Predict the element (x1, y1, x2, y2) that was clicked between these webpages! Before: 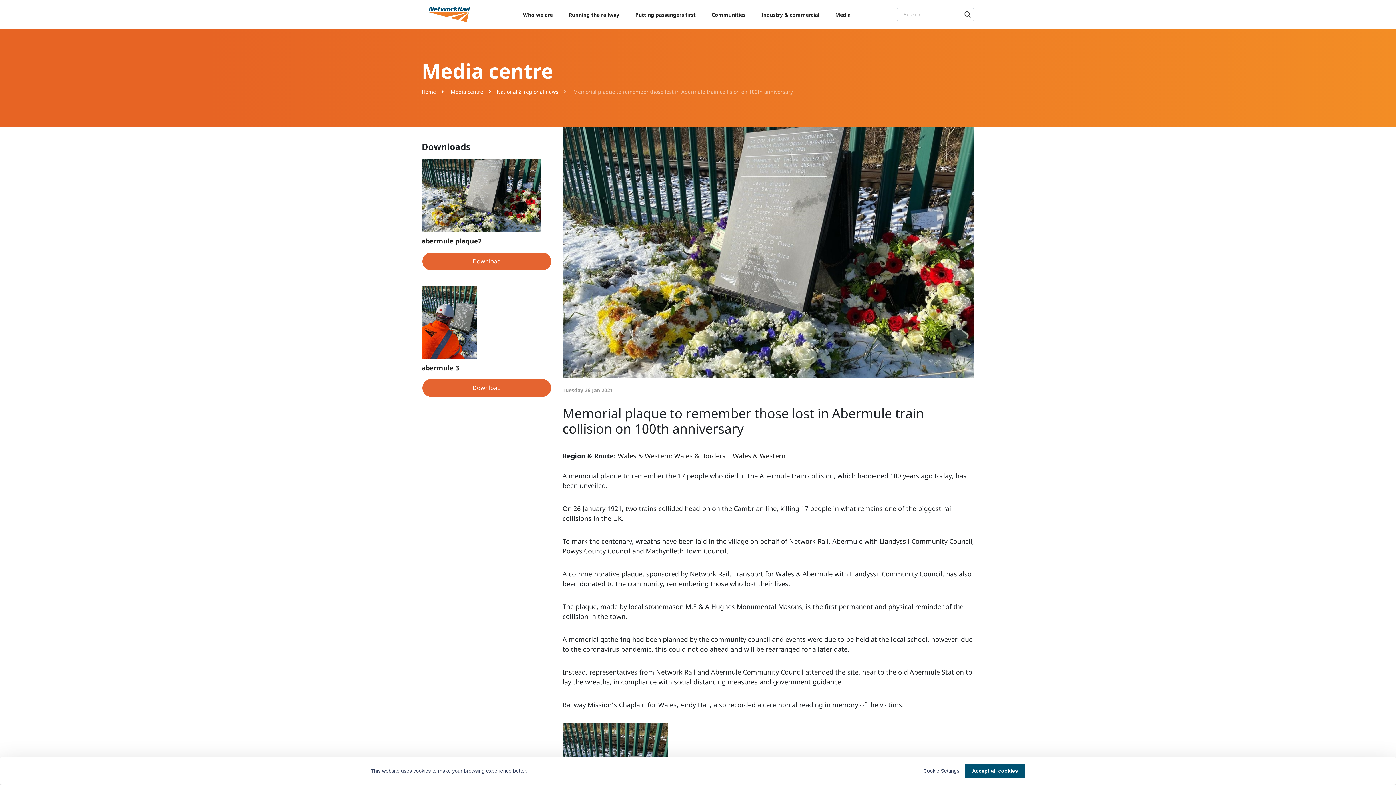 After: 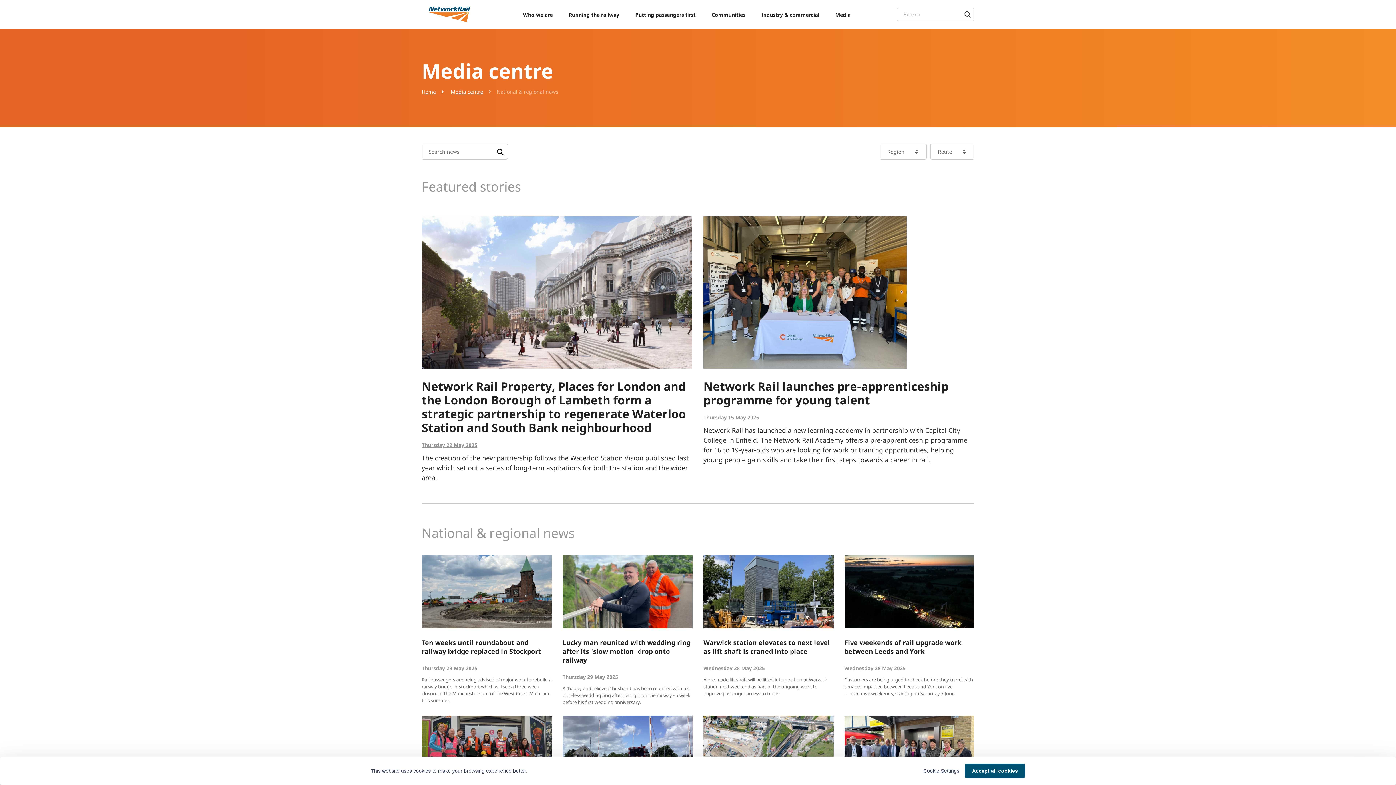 Action: bbox: (496, 88, 558, 95) label: National & regional news